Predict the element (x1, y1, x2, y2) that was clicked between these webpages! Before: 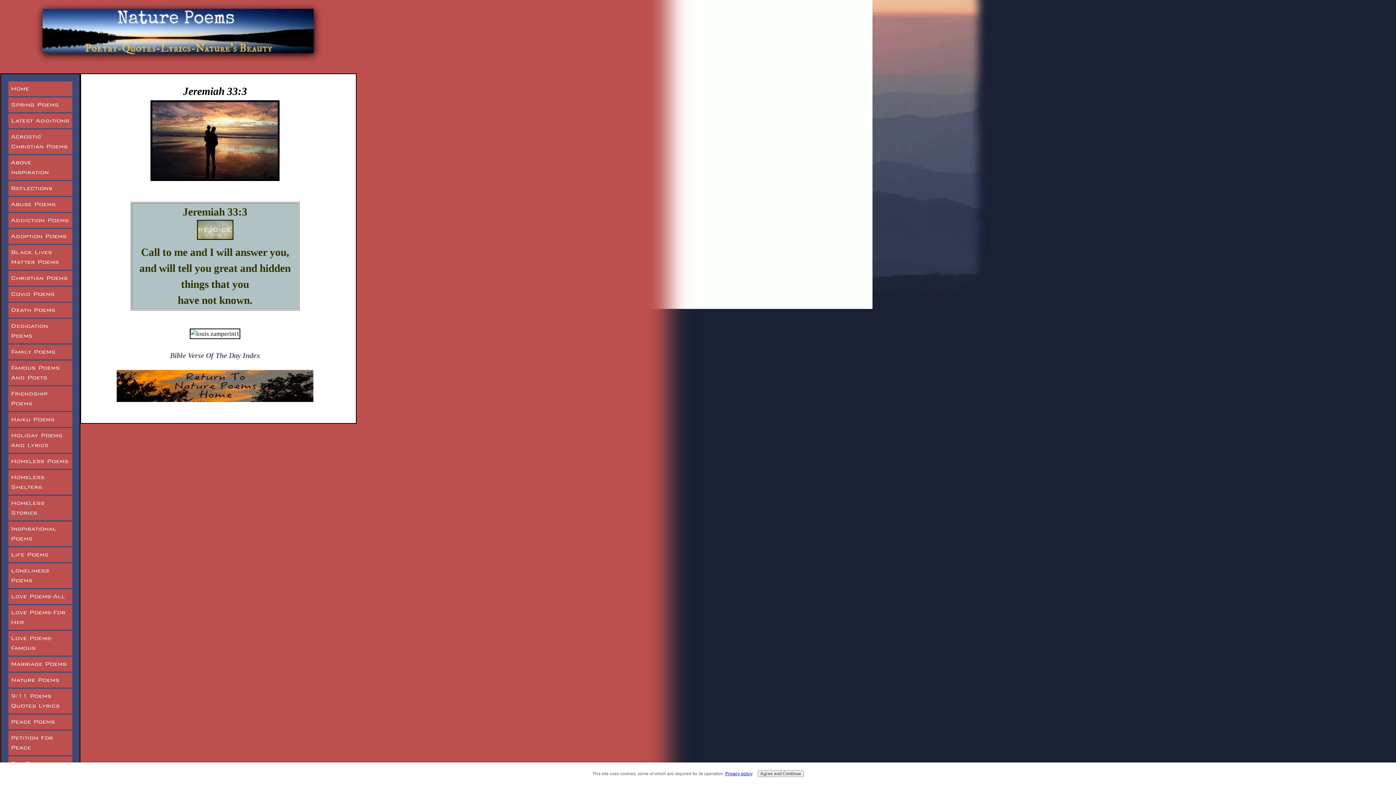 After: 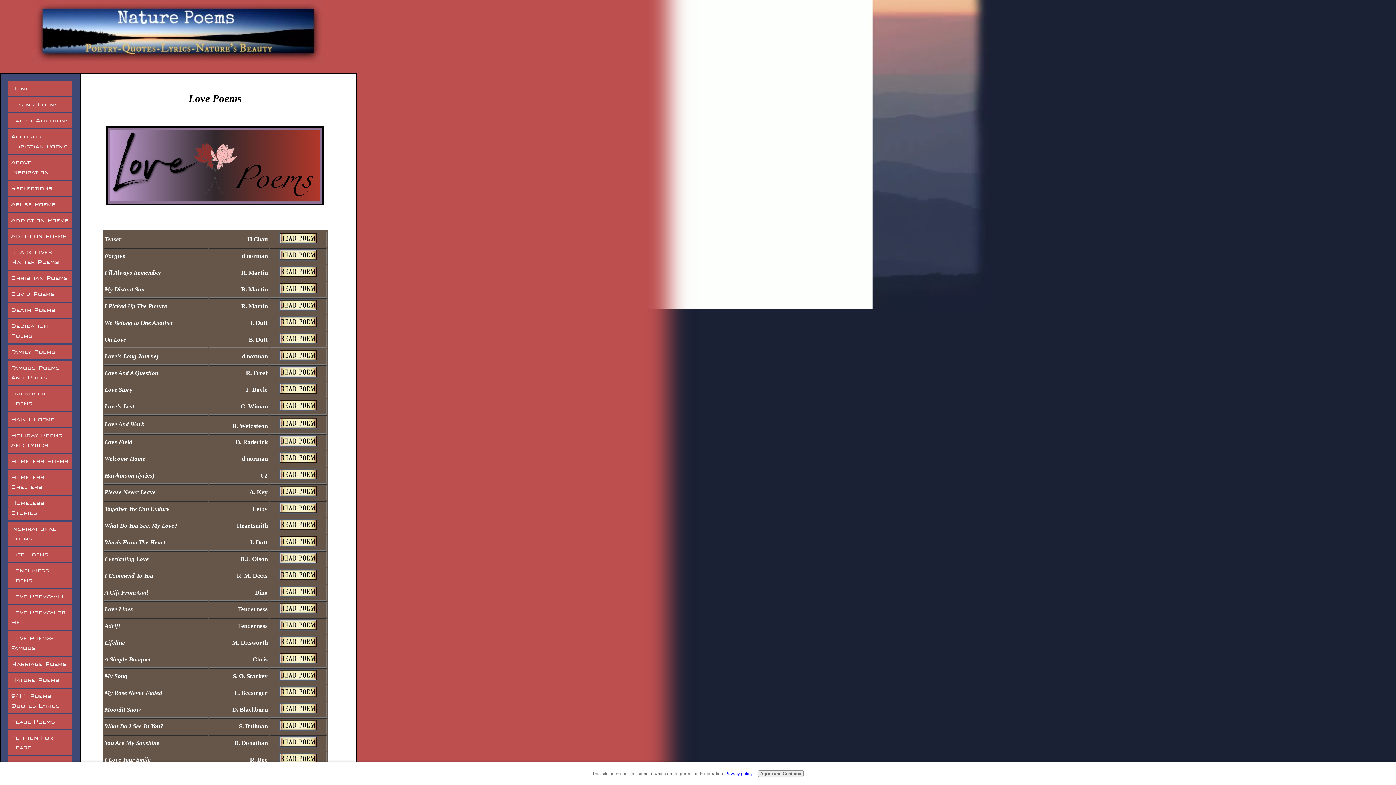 Action: label: Love Poems-All bbox: (8, 589, 72, 604)